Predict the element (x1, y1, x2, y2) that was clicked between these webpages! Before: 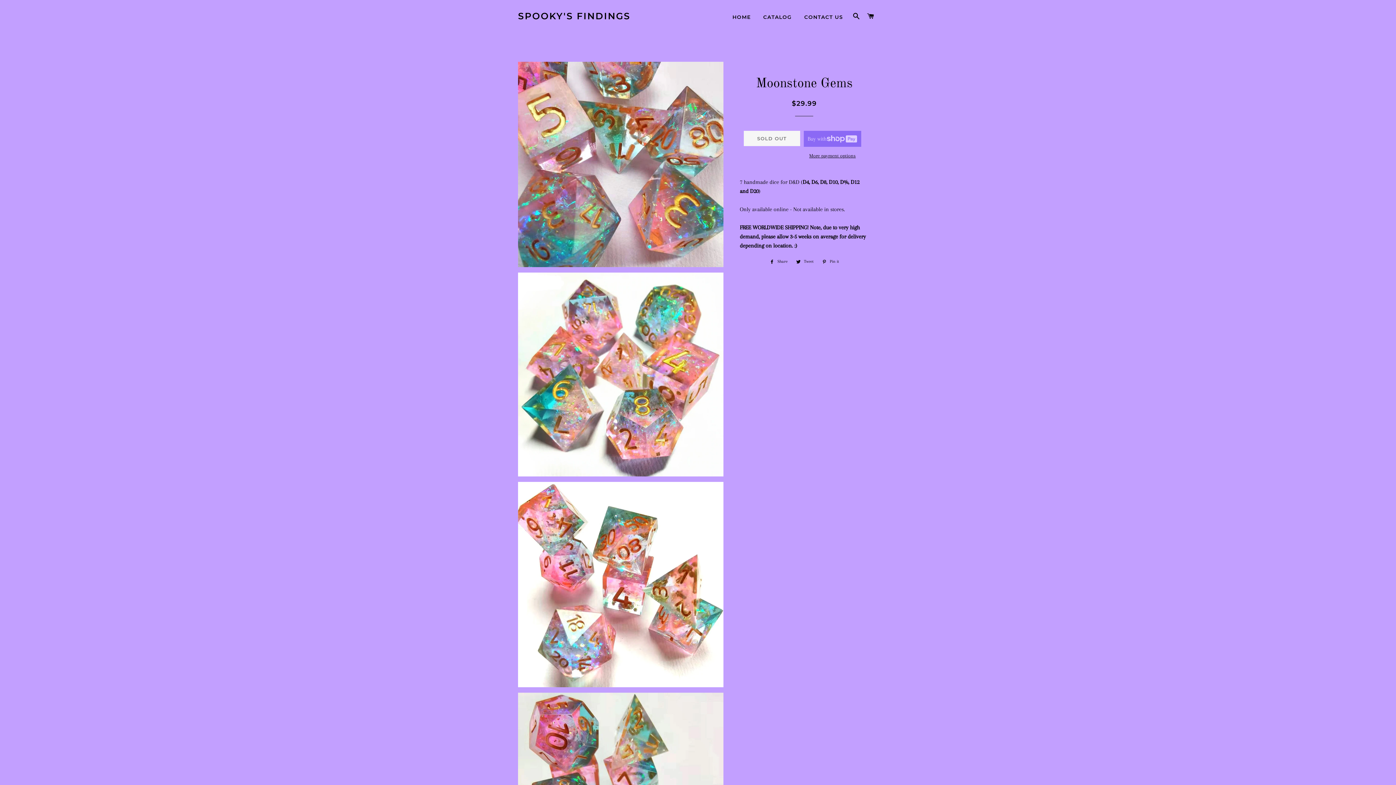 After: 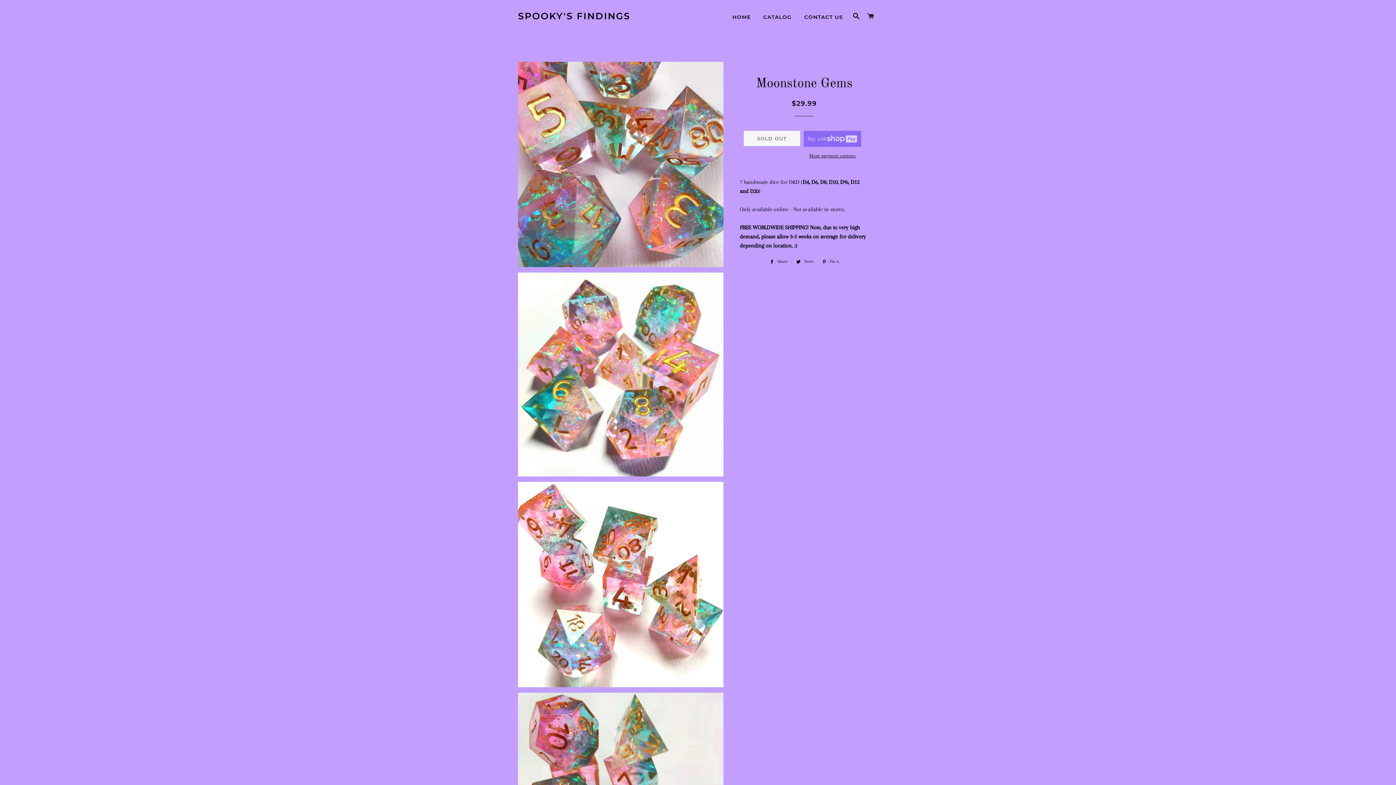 Action: bbox: (792, 257, 817, 265) label:  Tweet
Tweet on Twitter